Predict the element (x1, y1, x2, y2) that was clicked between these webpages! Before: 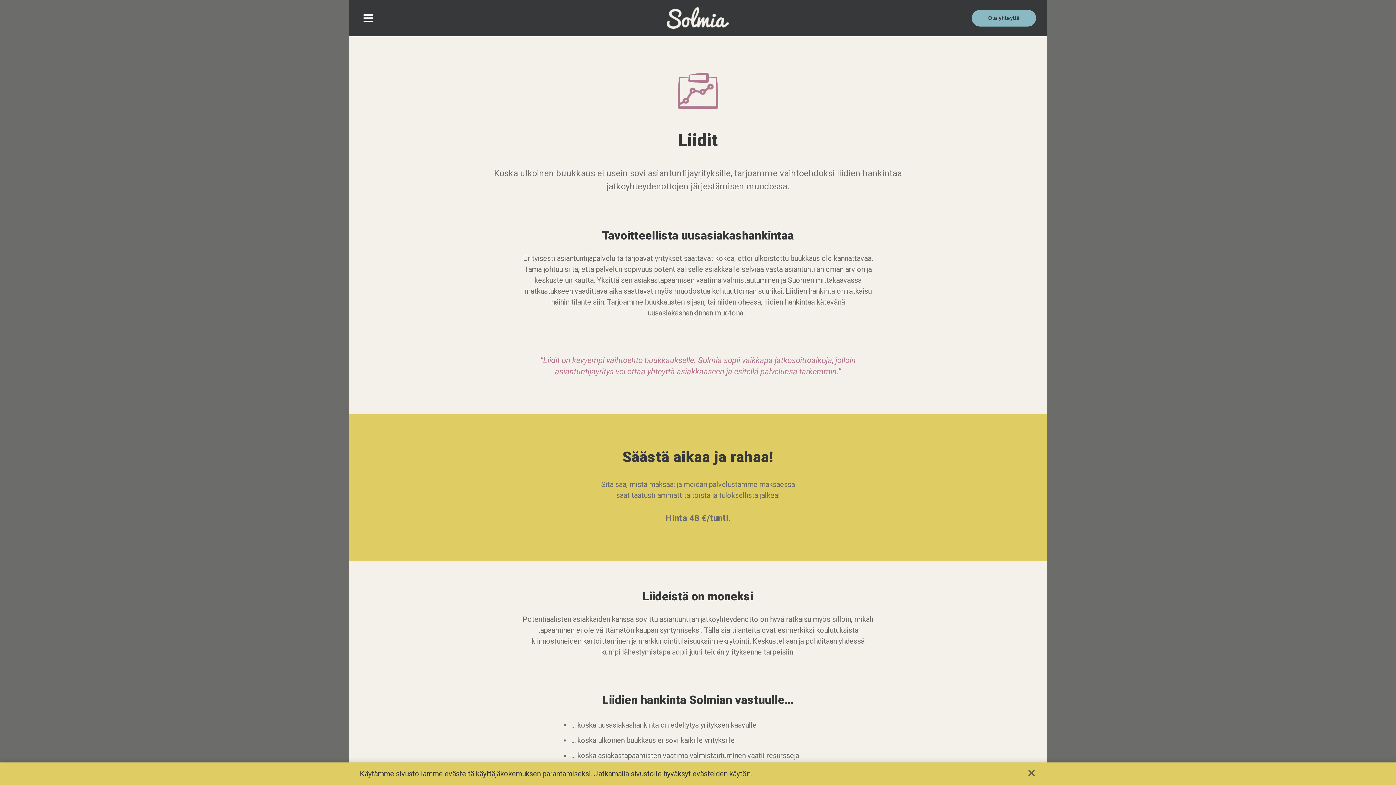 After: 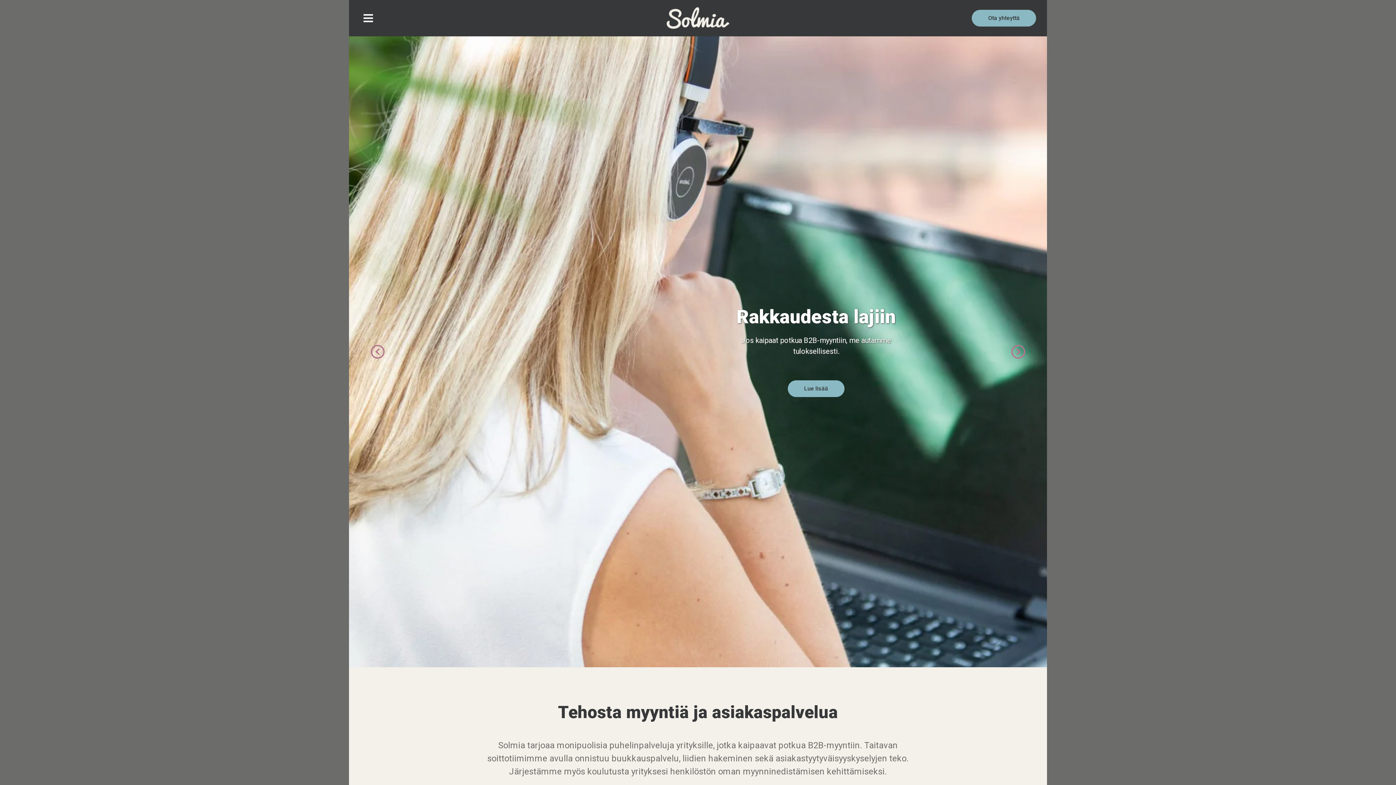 Action: bbox: (666, 13, 729, 21)